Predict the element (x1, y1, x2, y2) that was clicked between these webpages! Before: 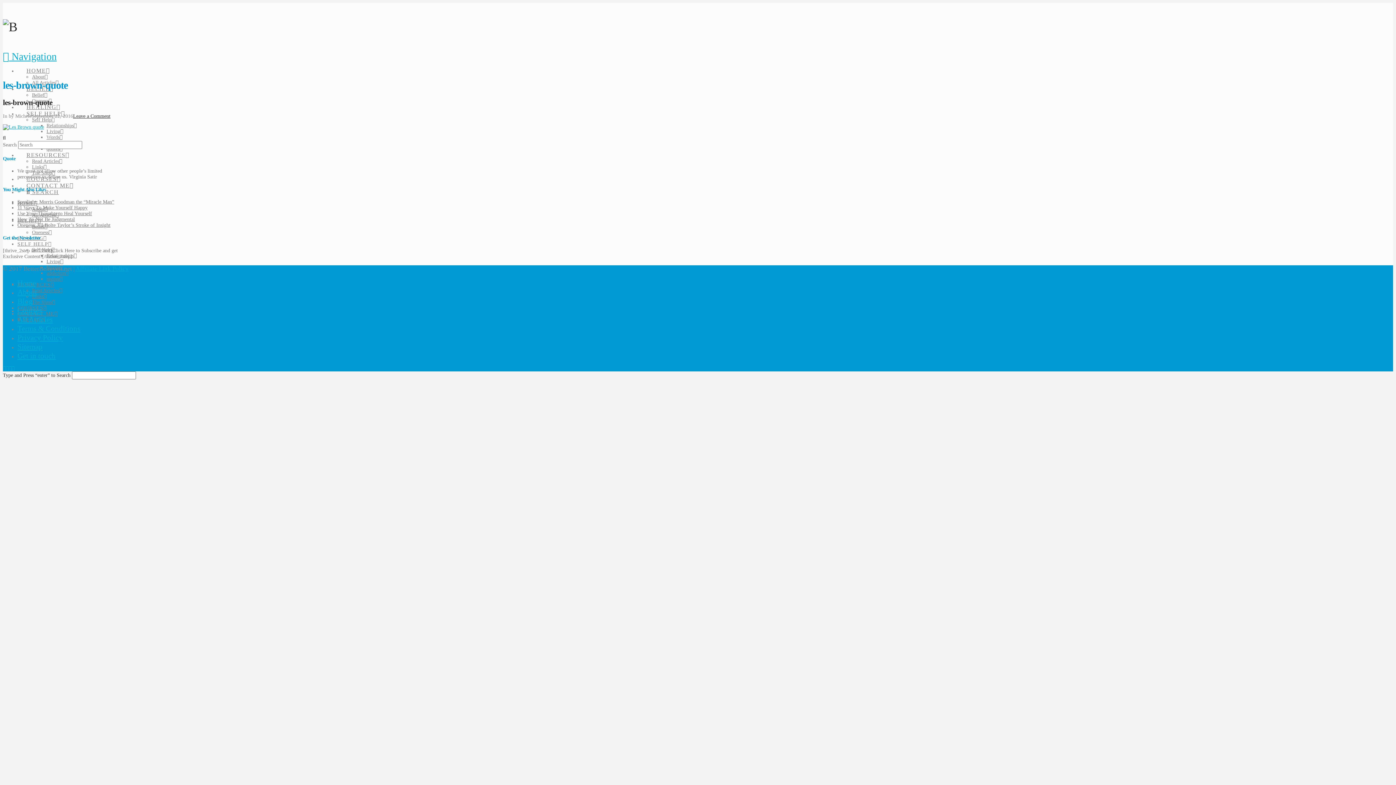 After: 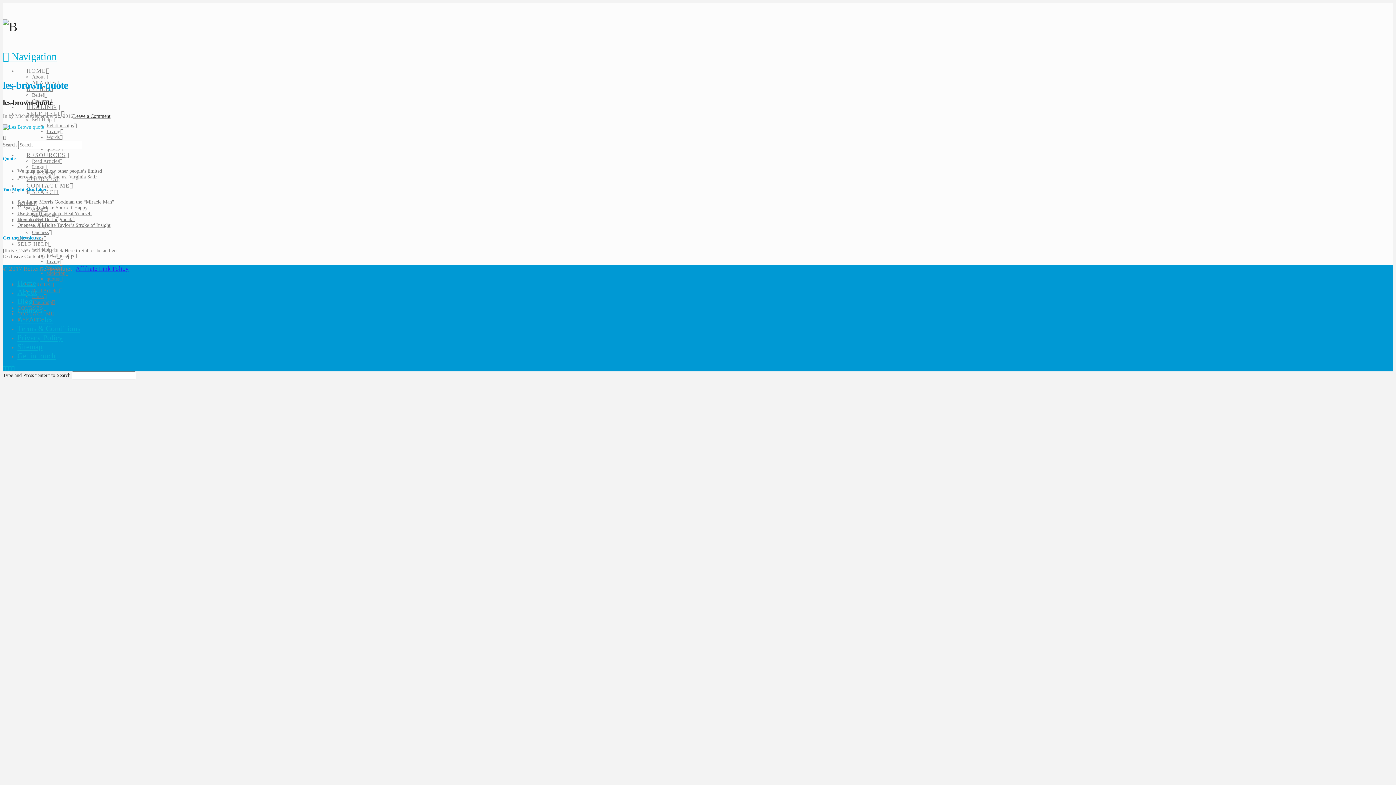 Action: label: Affiliate Link Policy bbox: (75, 265, 128, 272)